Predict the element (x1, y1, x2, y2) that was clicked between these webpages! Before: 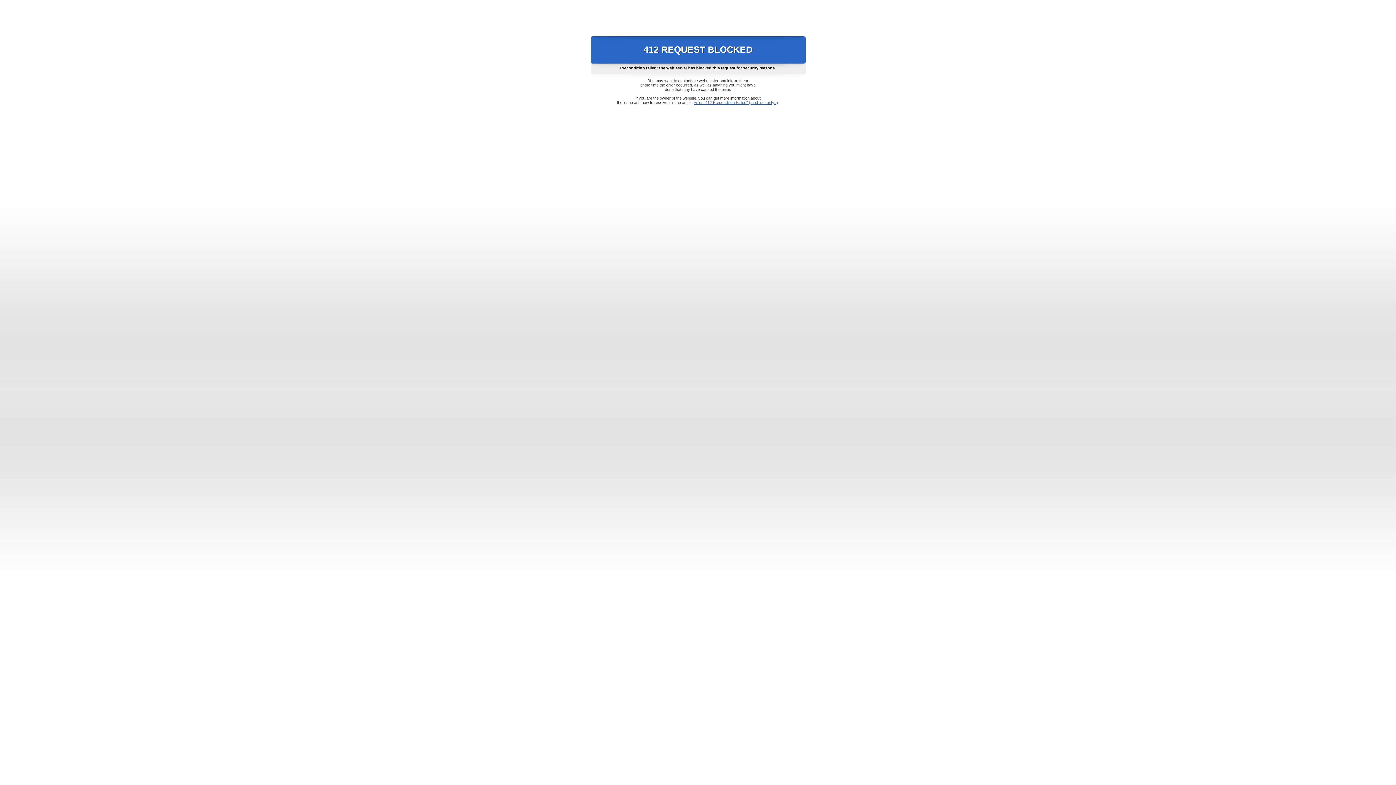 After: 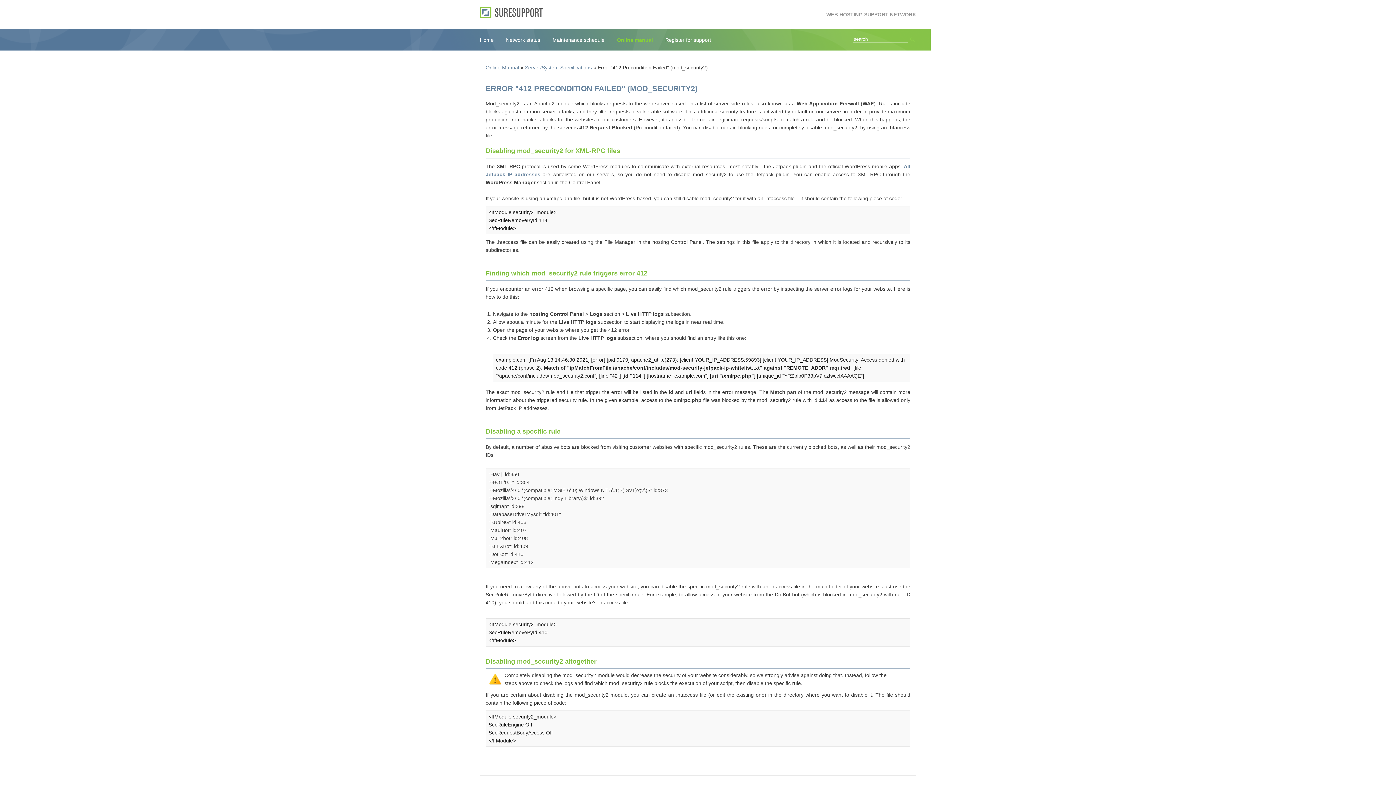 Action: label: Error "412 Precondition Failed" (mod_security2) bbox: (693, 100, 778, 104)